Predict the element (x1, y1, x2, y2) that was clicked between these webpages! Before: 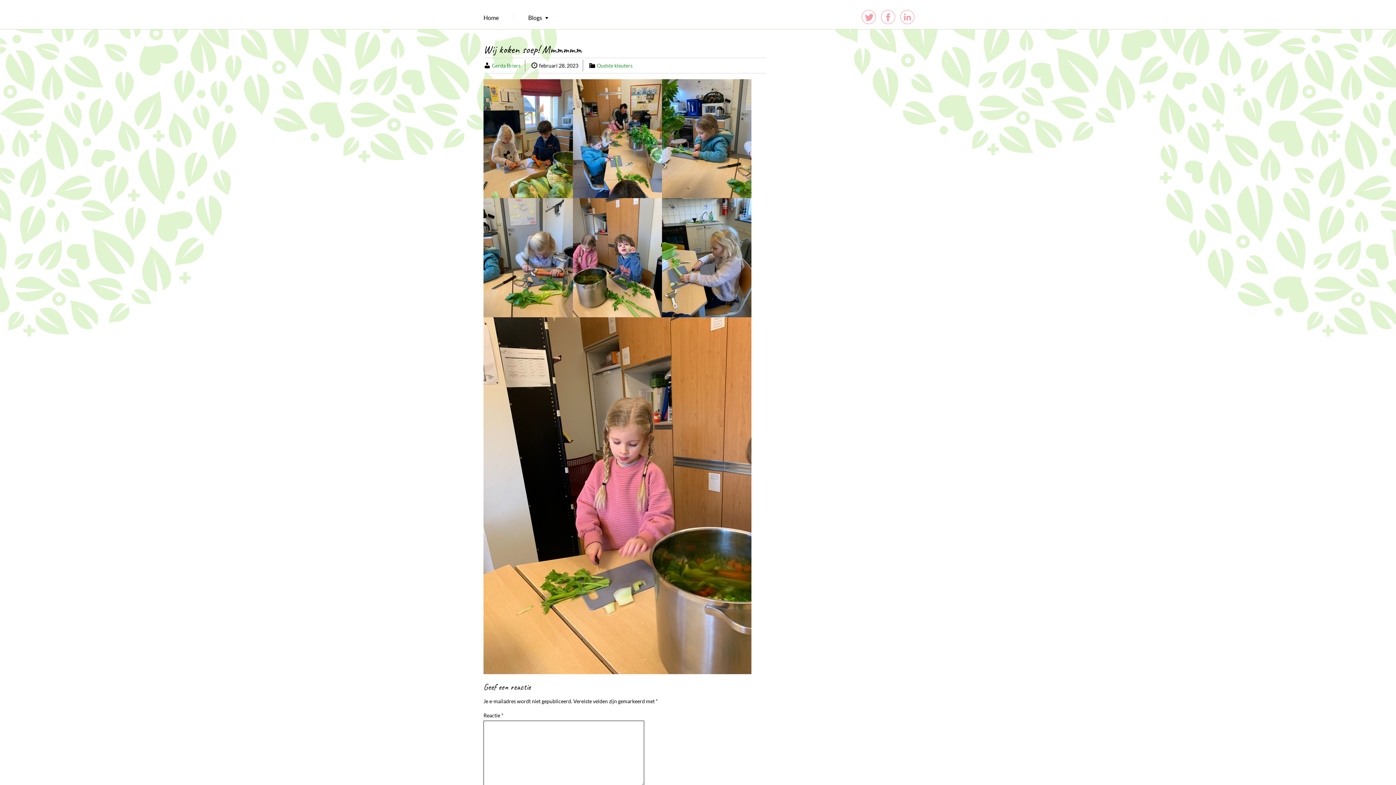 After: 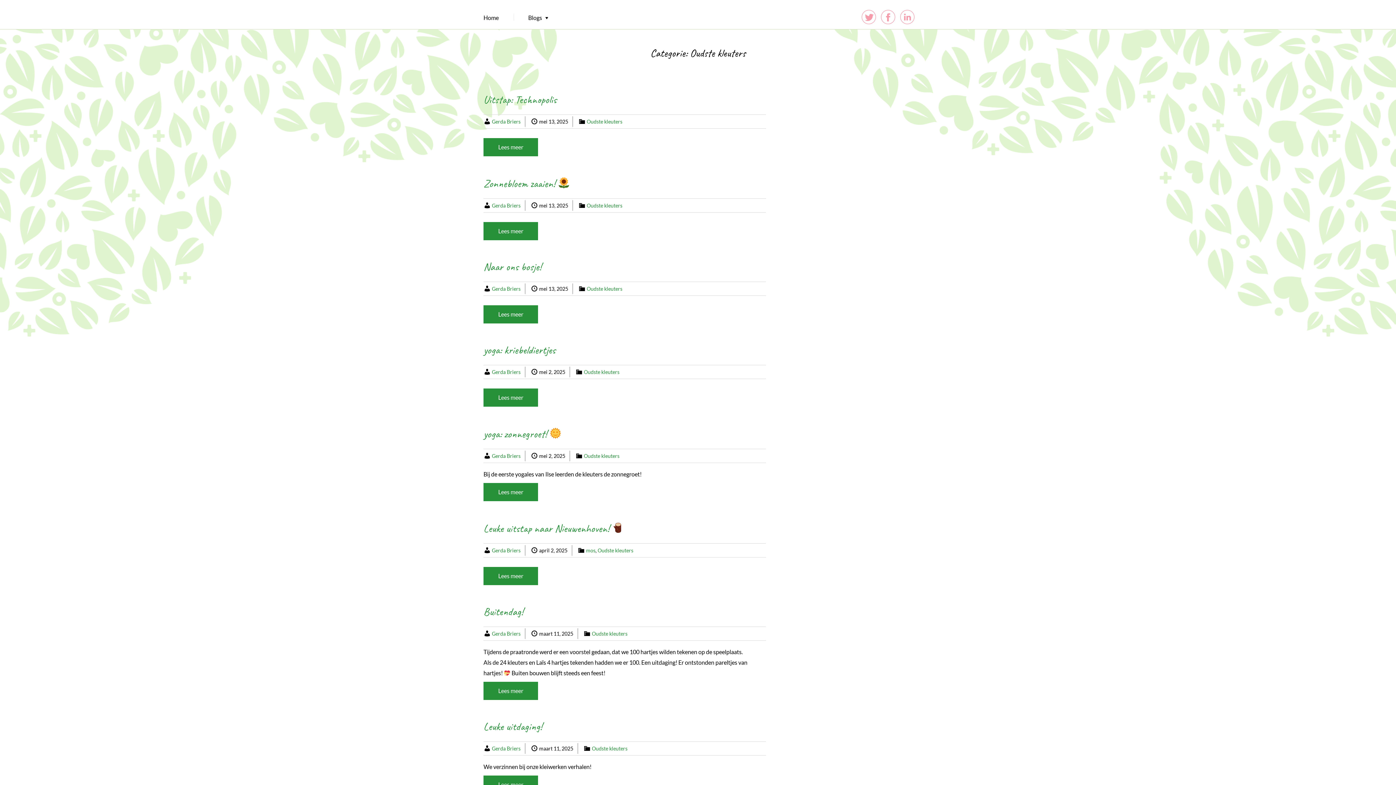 Action: bbox: (597, 62, 632, 68) label: Oudste kleuters